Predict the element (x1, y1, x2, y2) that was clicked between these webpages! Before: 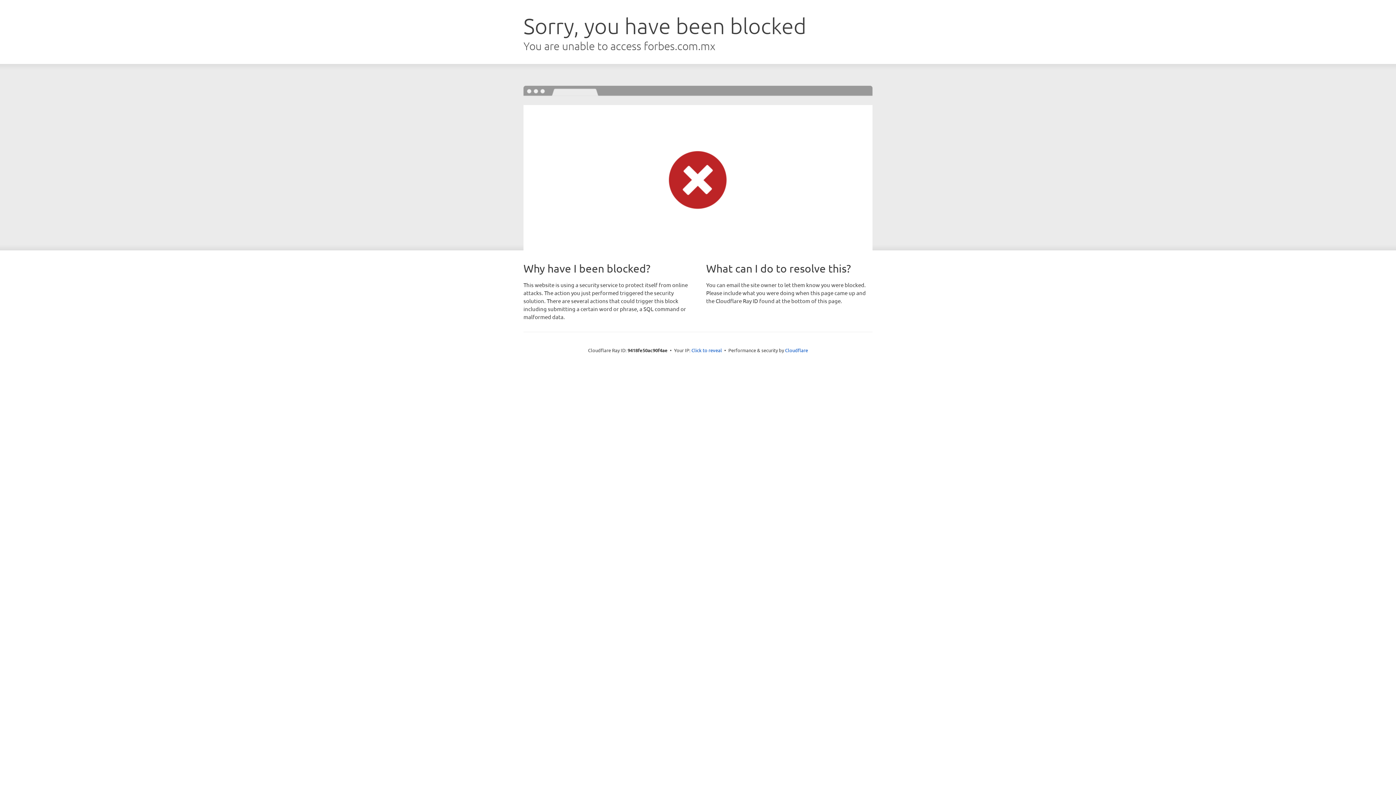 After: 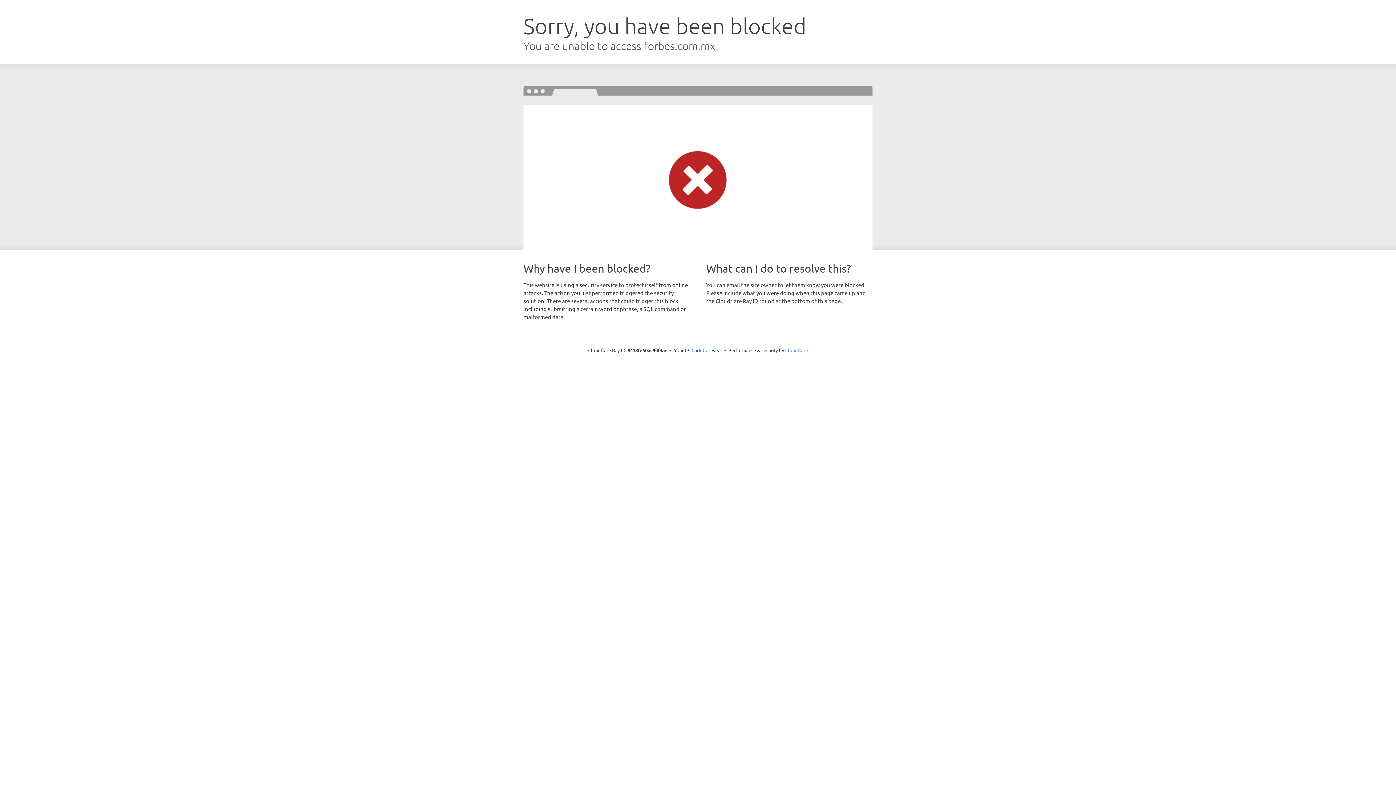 Action: label: Cloudflare bbox: (785, 347, 808, 353)